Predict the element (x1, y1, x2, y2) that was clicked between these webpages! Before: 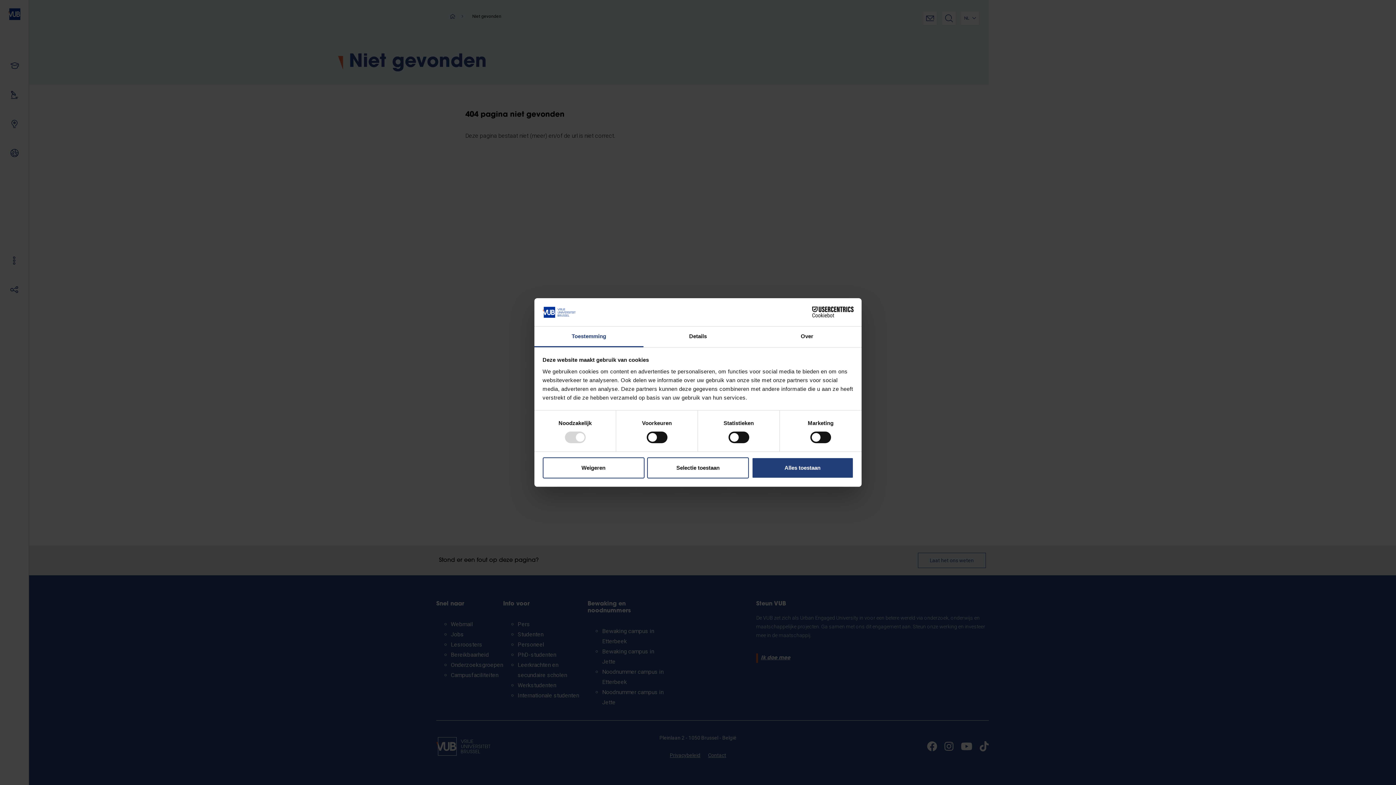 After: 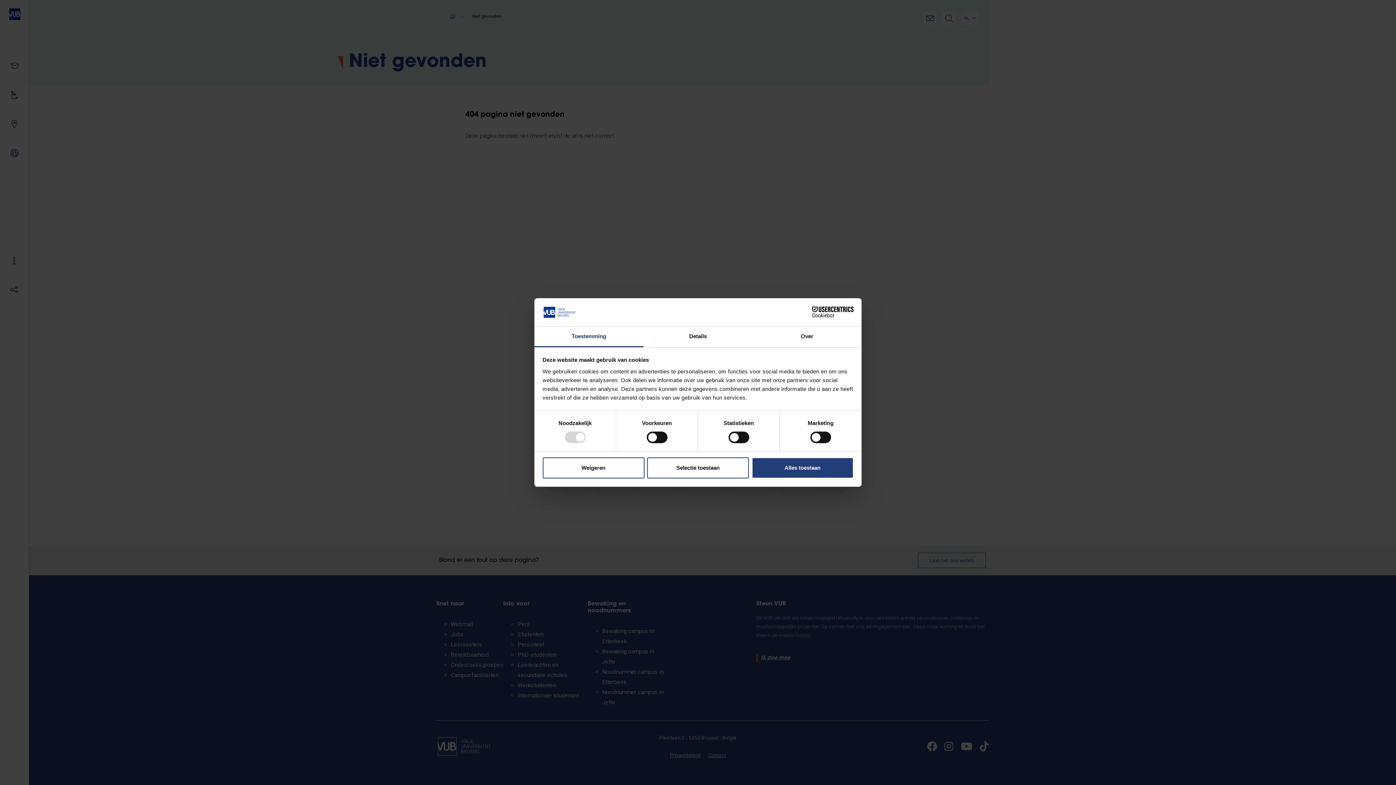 Action: bbox: (790, 306, 853, 317) label: Cookiebot - opens in a new window